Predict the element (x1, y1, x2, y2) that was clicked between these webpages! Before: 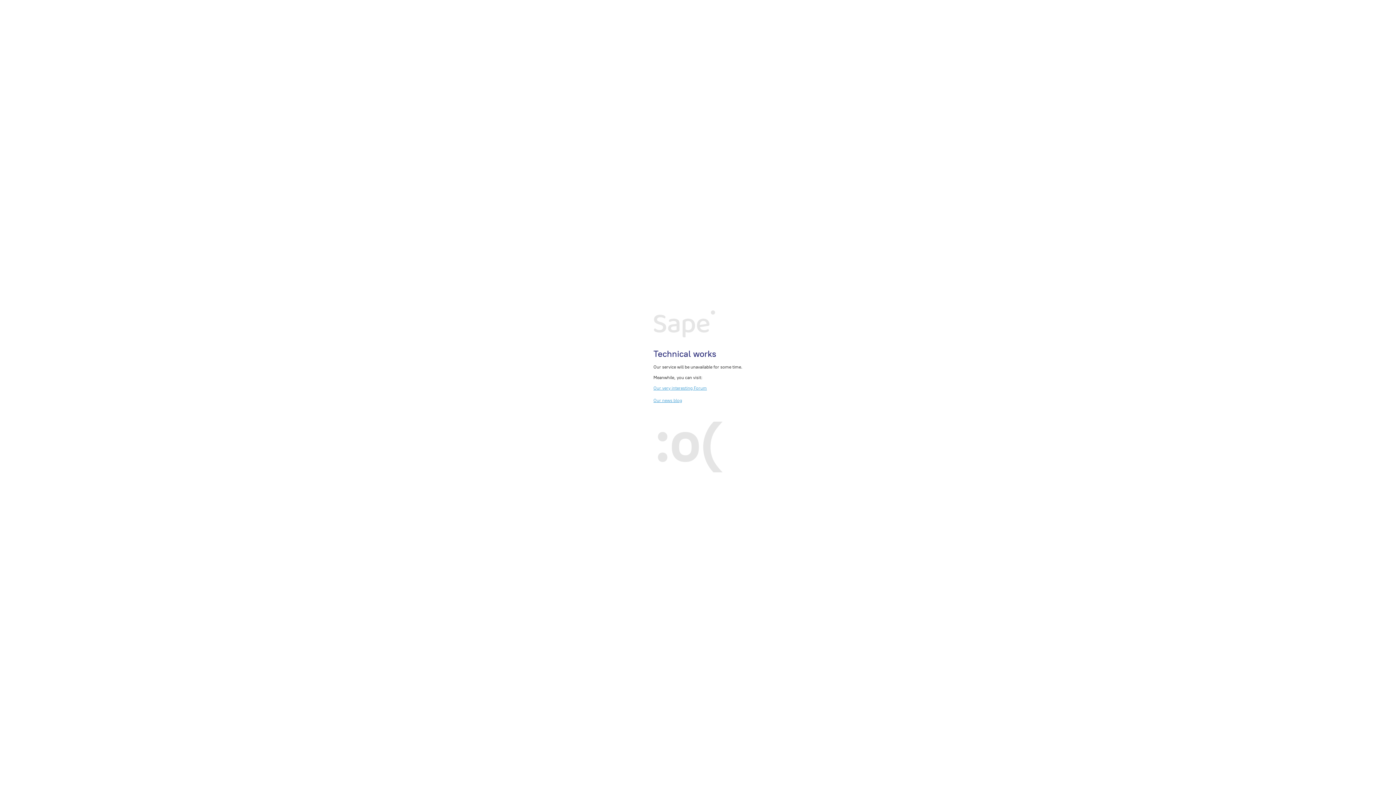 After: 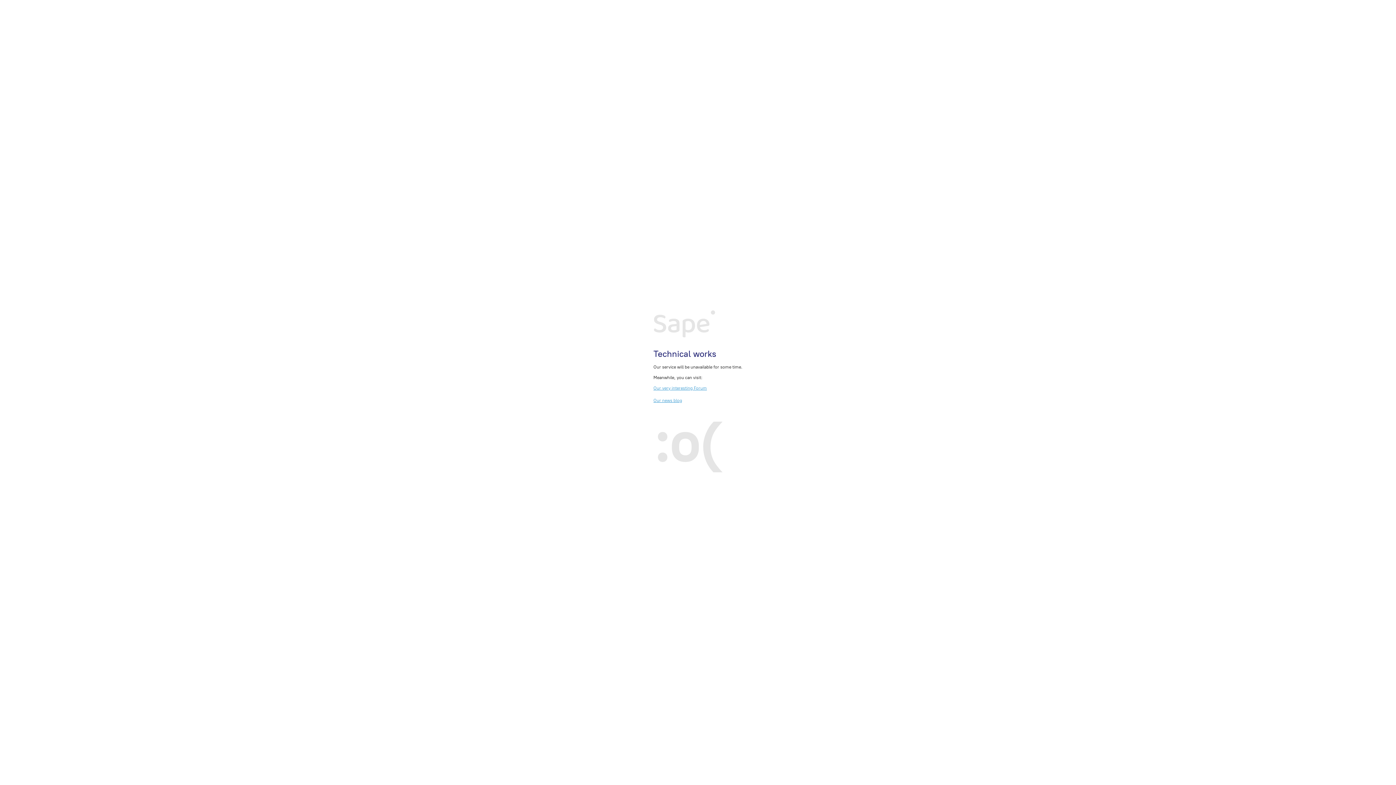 Action: label: Our very interesting Forum bbox: (653, 385, 707, 390)